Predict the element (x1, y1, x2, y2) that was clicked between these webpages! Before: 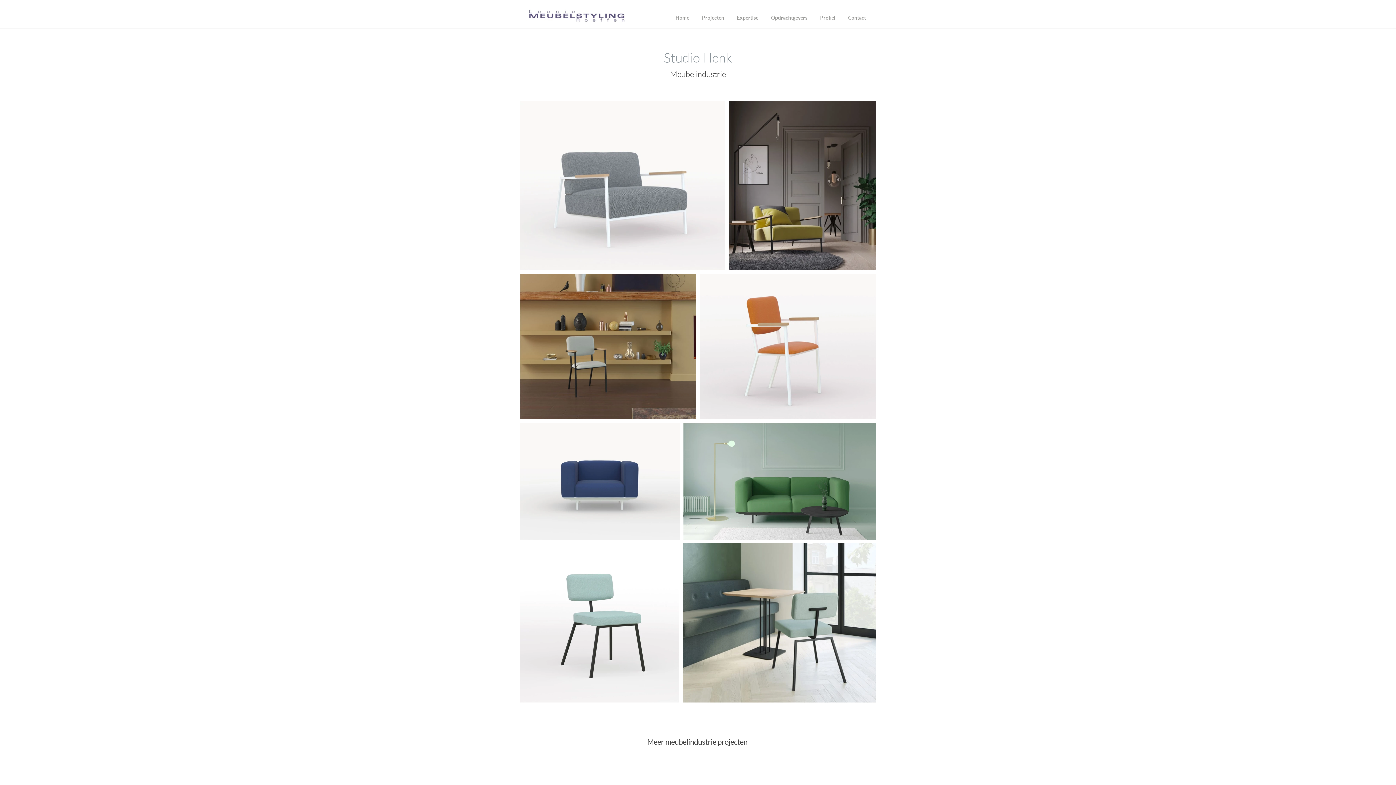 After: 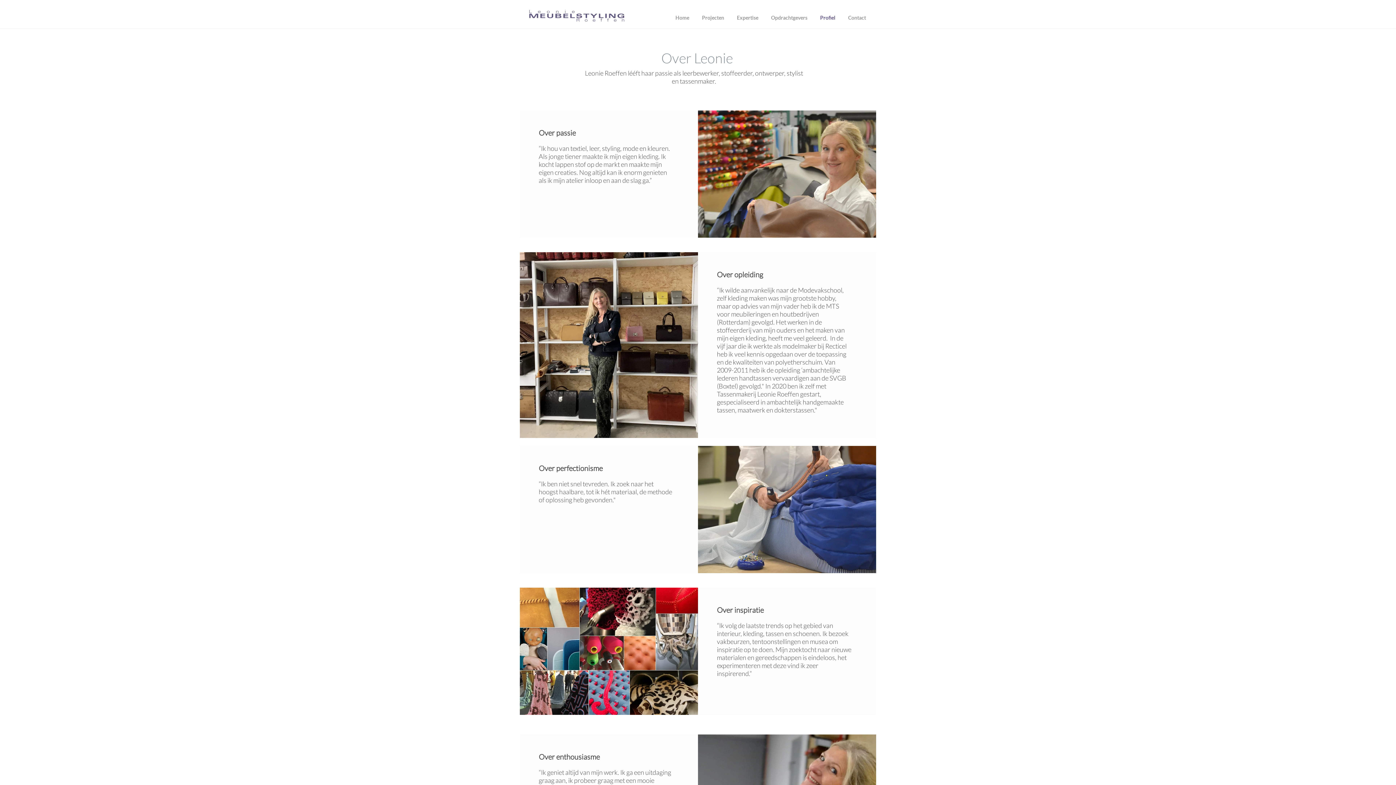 Action: label: Profiel bbox: (813, 10, 841, 25)